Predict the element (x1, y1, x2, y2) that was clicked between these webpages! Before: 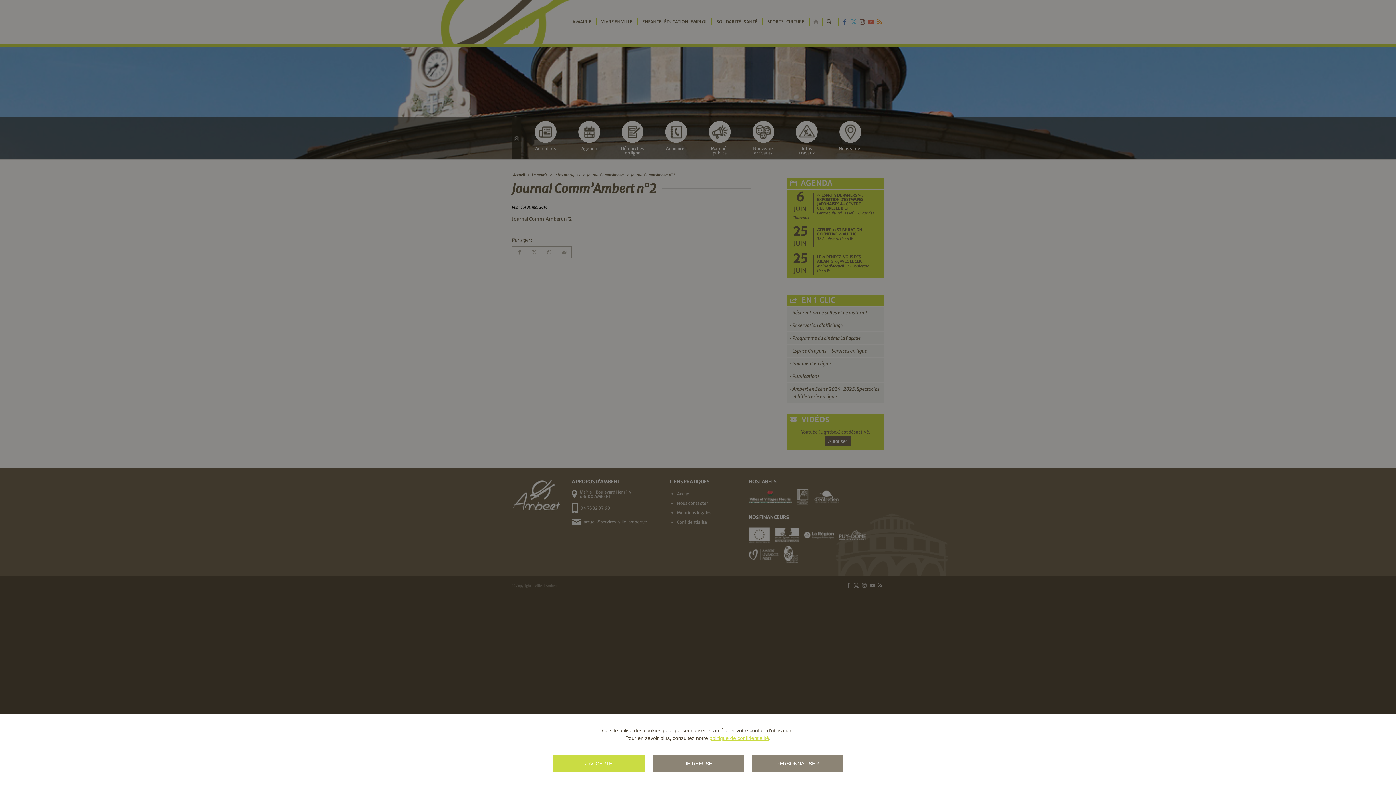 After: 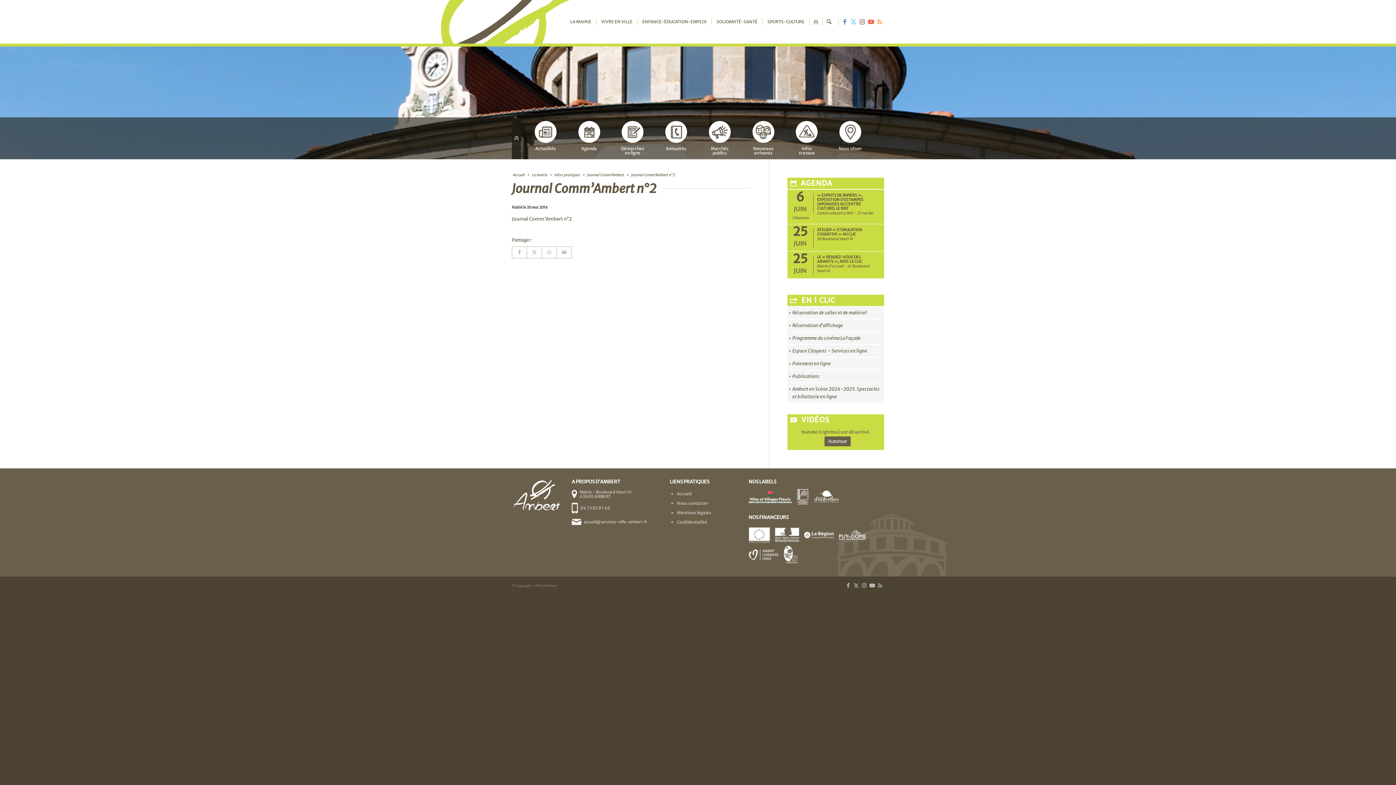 Action: bbox: (652, 755, 744, 772) label: JE REFUSE